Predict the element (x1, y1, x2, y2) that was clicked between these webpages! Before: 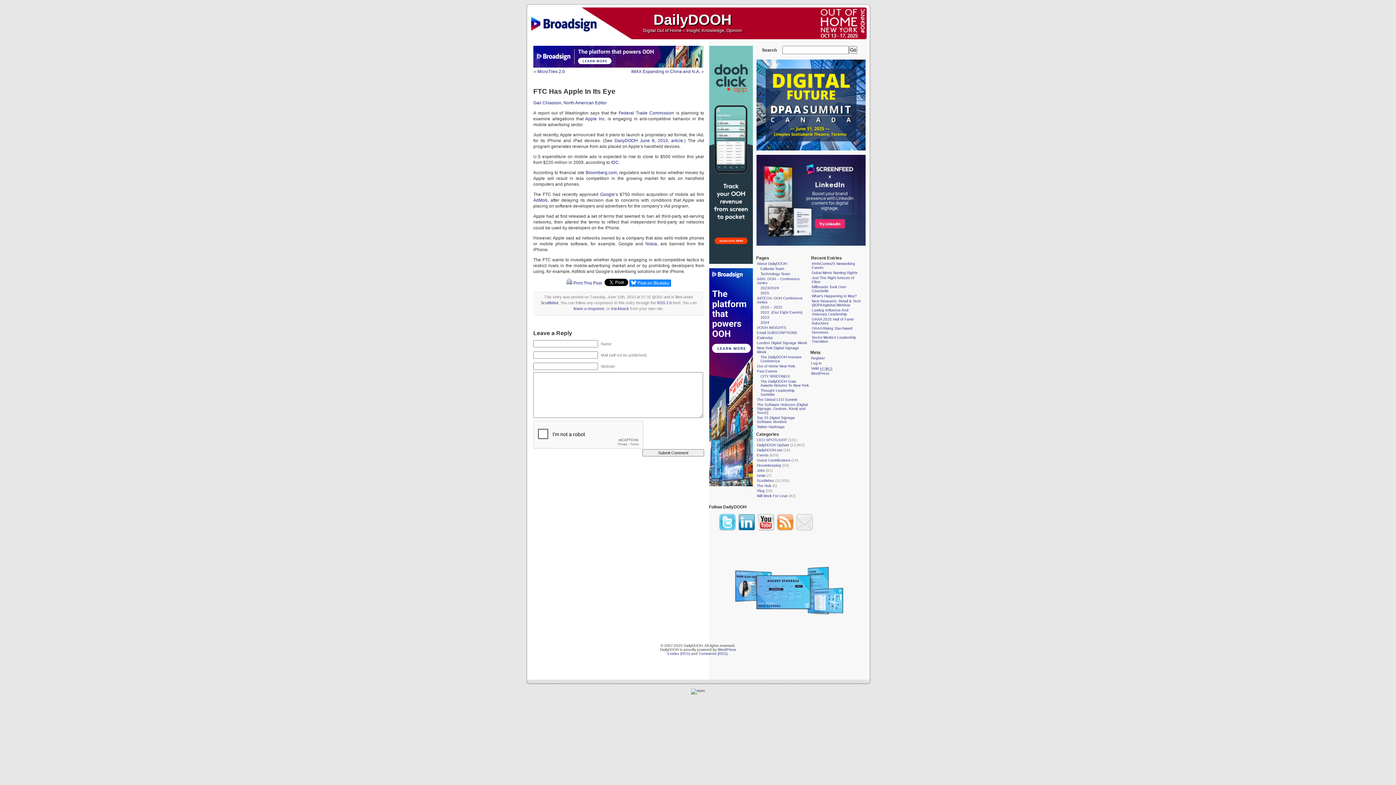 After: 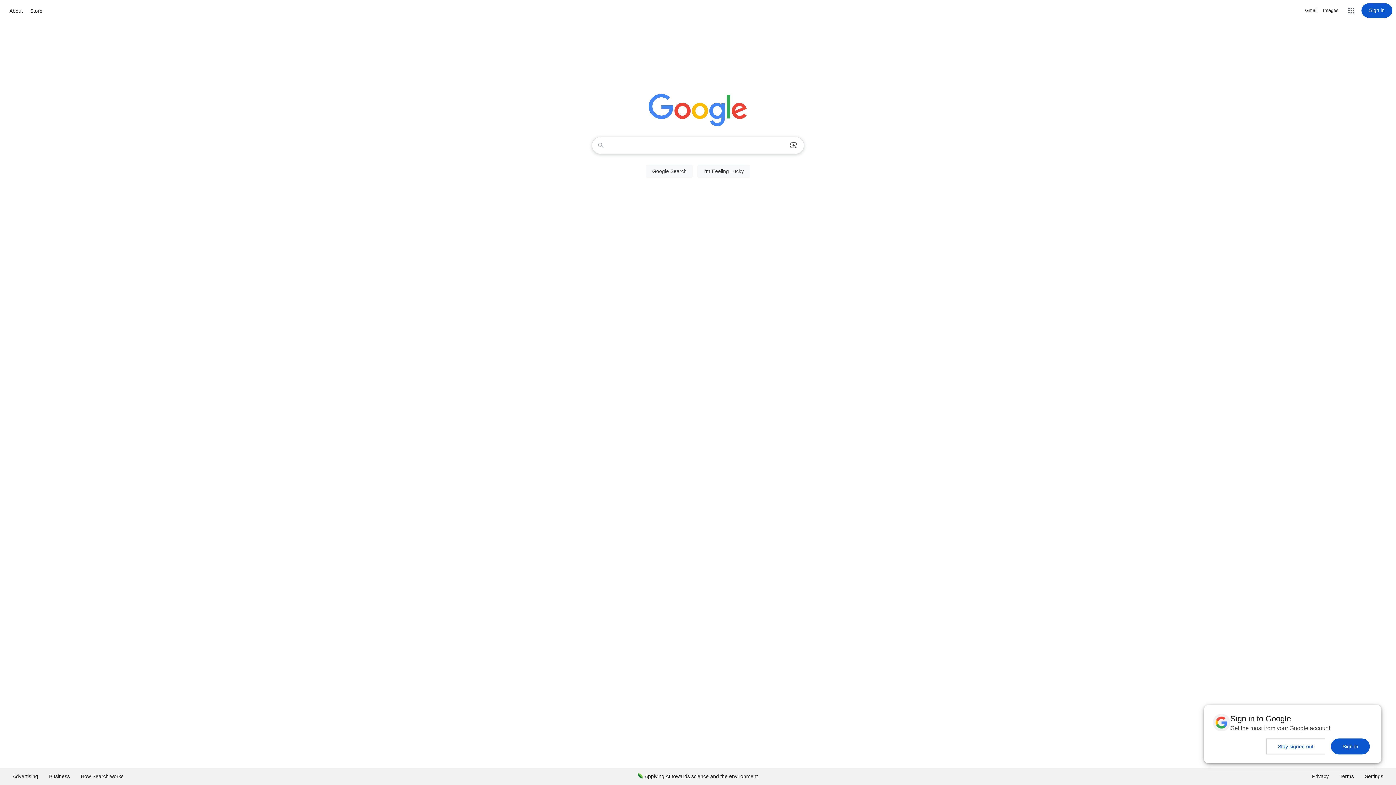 Action: label: Google bbox: (600, 192, 614, 197)